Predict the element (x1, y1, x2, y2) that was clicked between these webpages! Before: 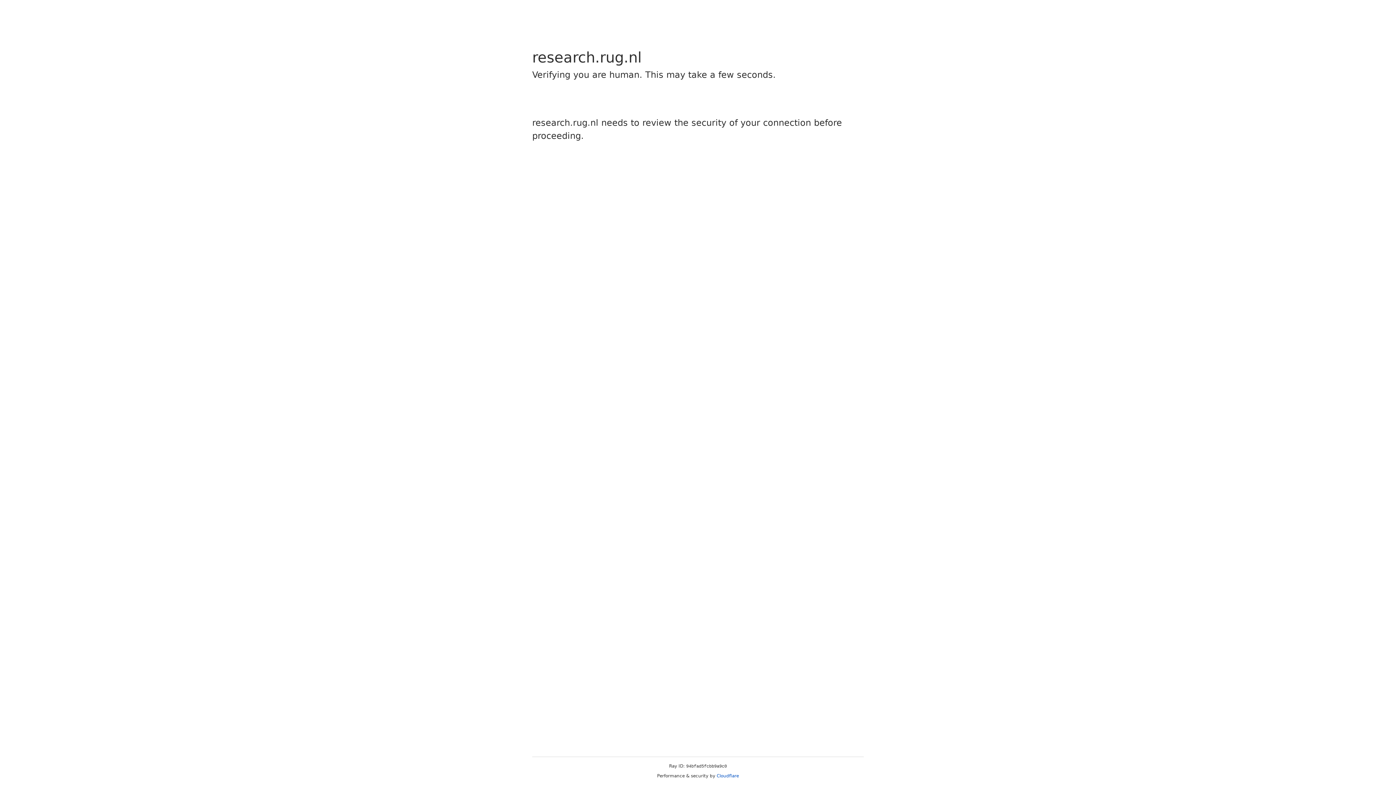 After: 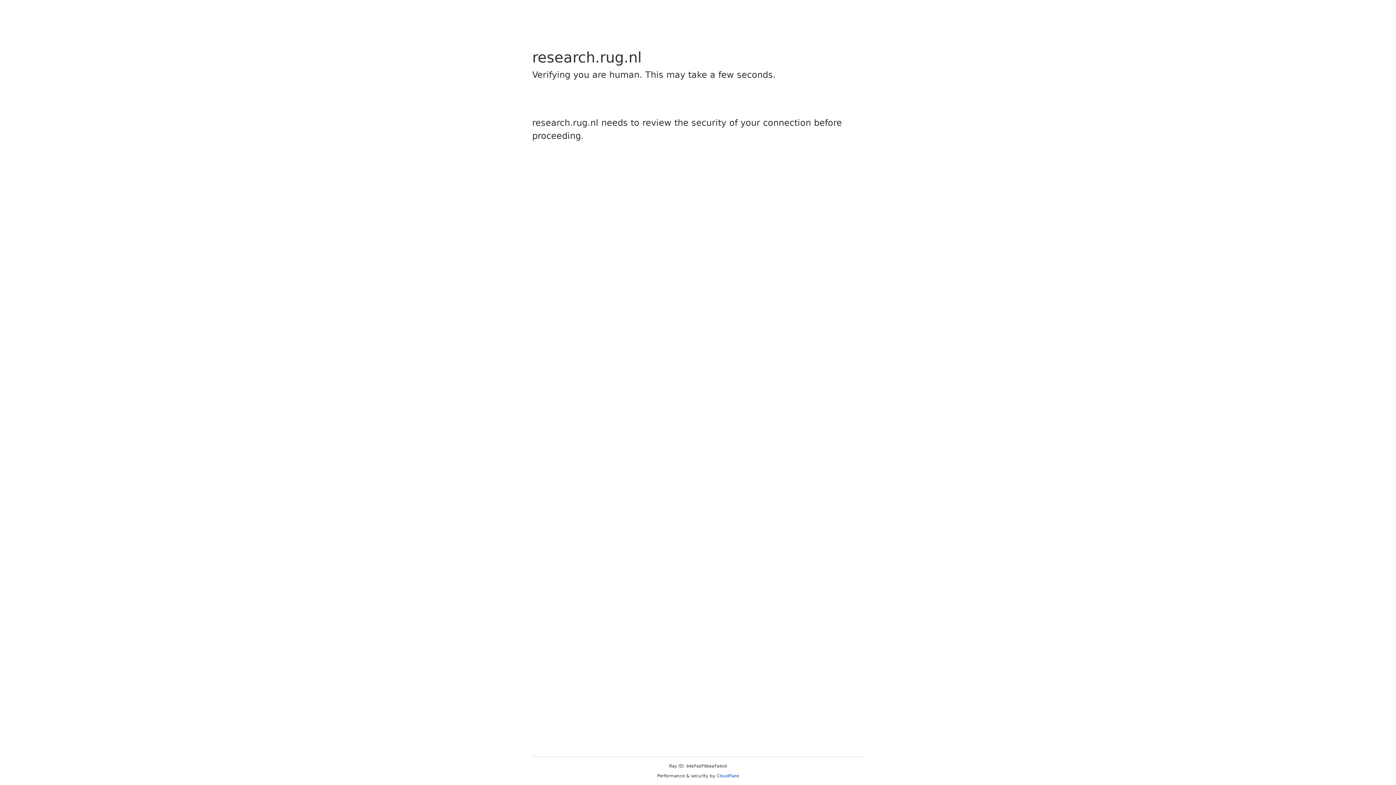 Action: label: Cloudflare bbox: (716, 773, 739, 778)